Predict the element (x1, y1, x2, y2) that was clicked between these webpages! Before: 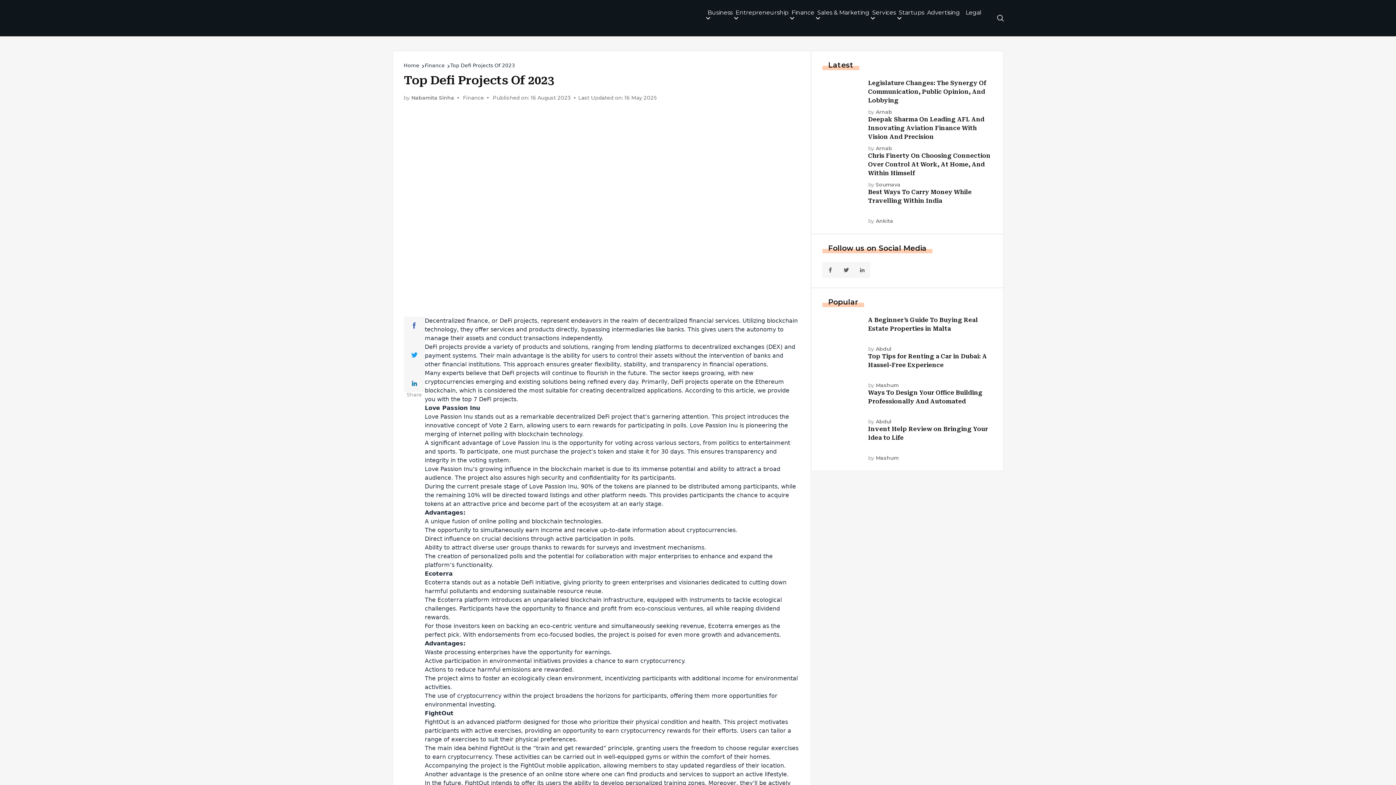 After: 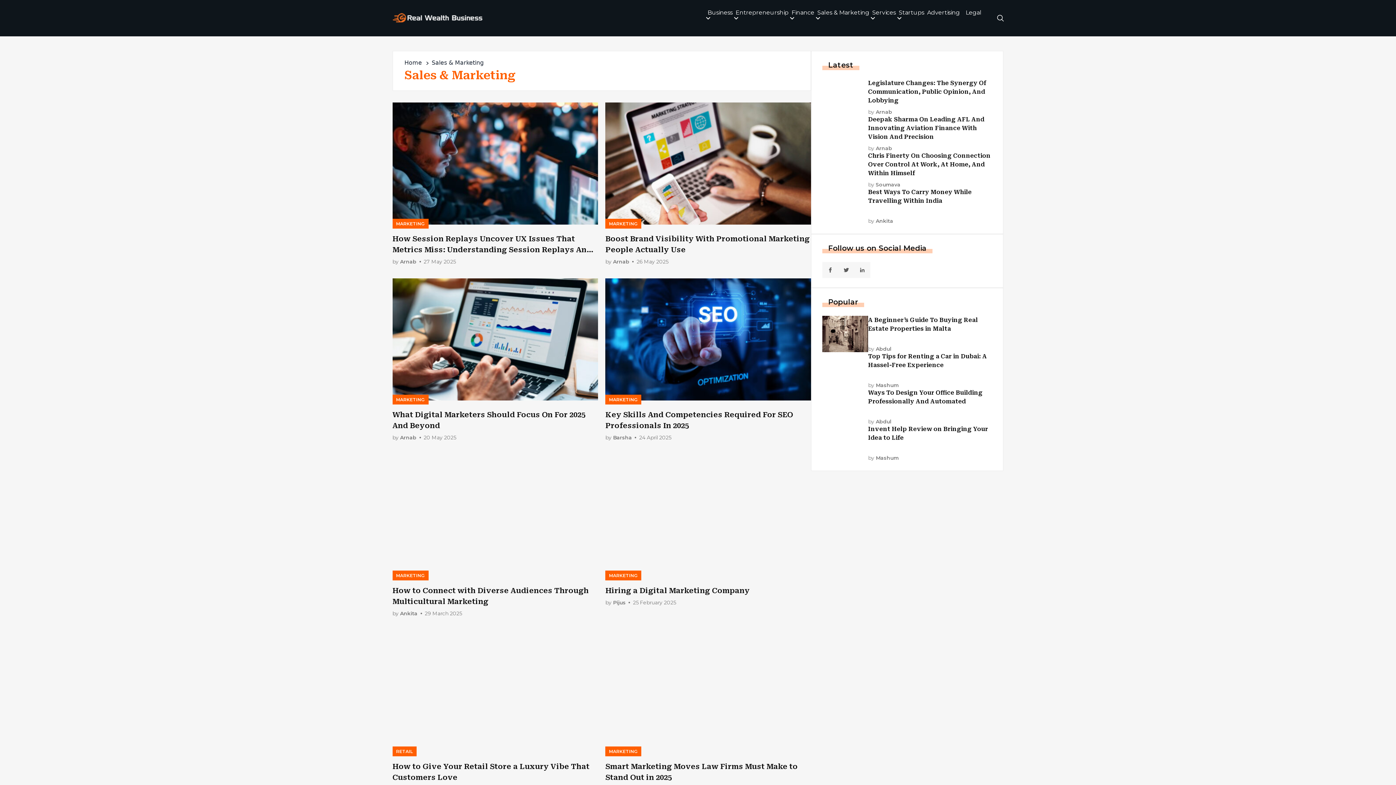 Action: label: Sales & Marketing bbox: (814, 6, 869, 30)